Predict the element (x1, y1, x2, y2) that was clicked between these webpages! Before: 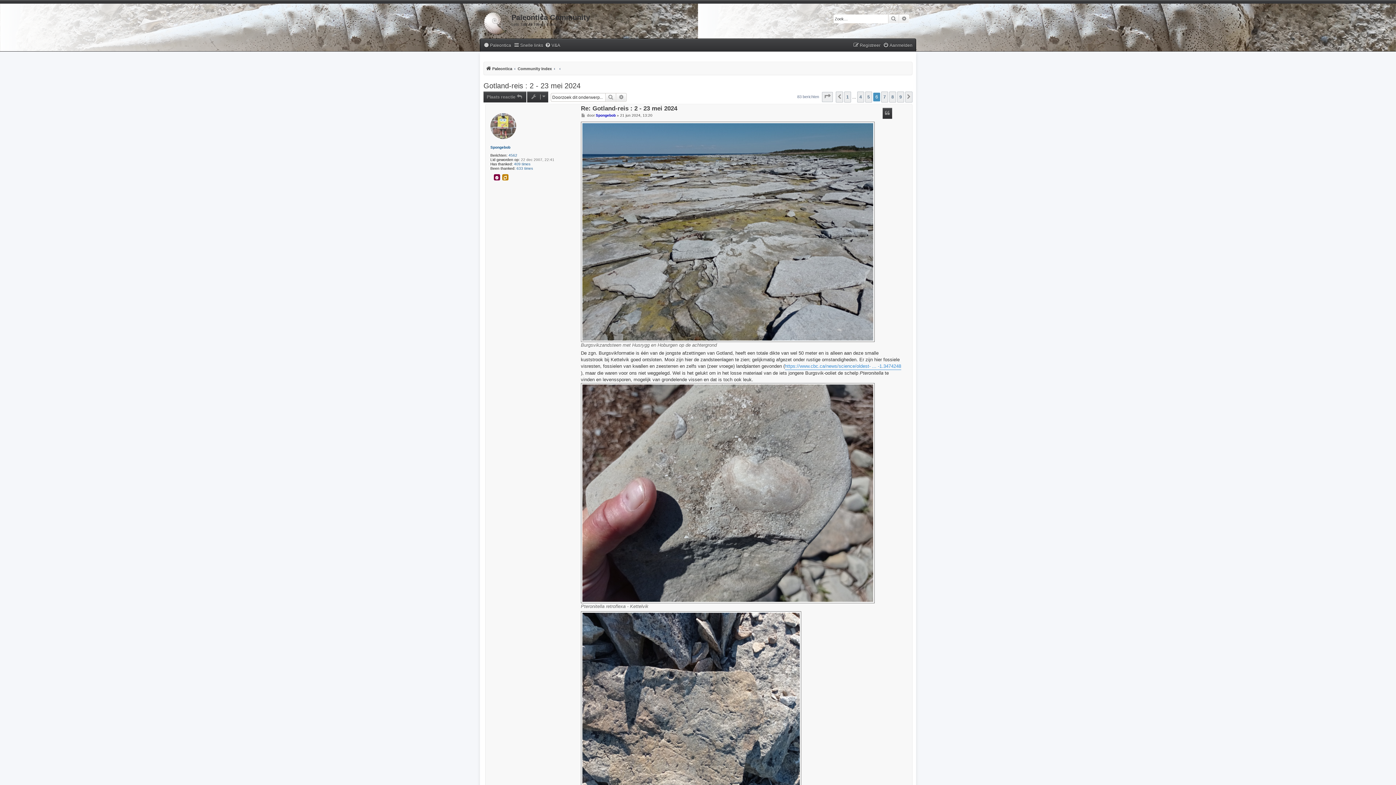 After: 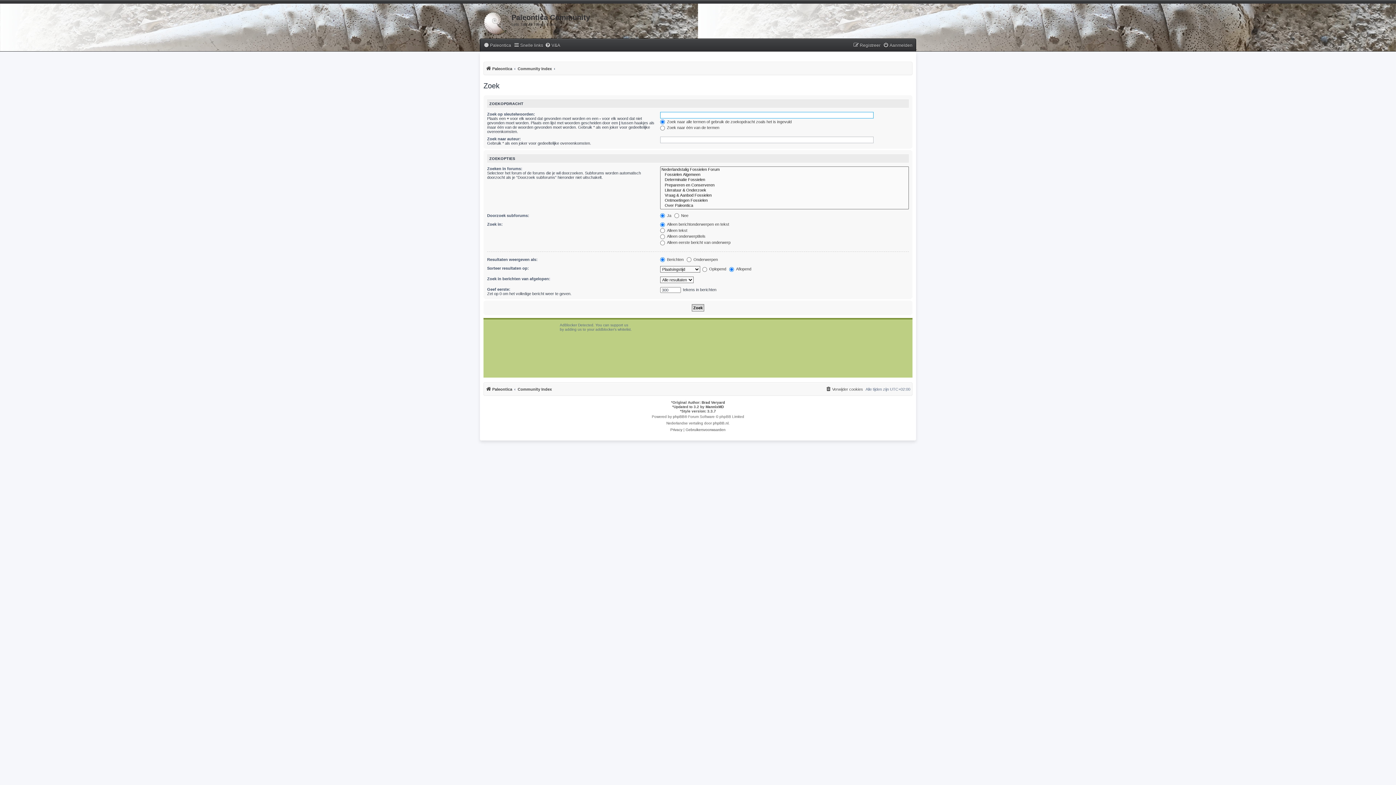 Action: label: Zoek bbox: (888, 14, 899, 23)